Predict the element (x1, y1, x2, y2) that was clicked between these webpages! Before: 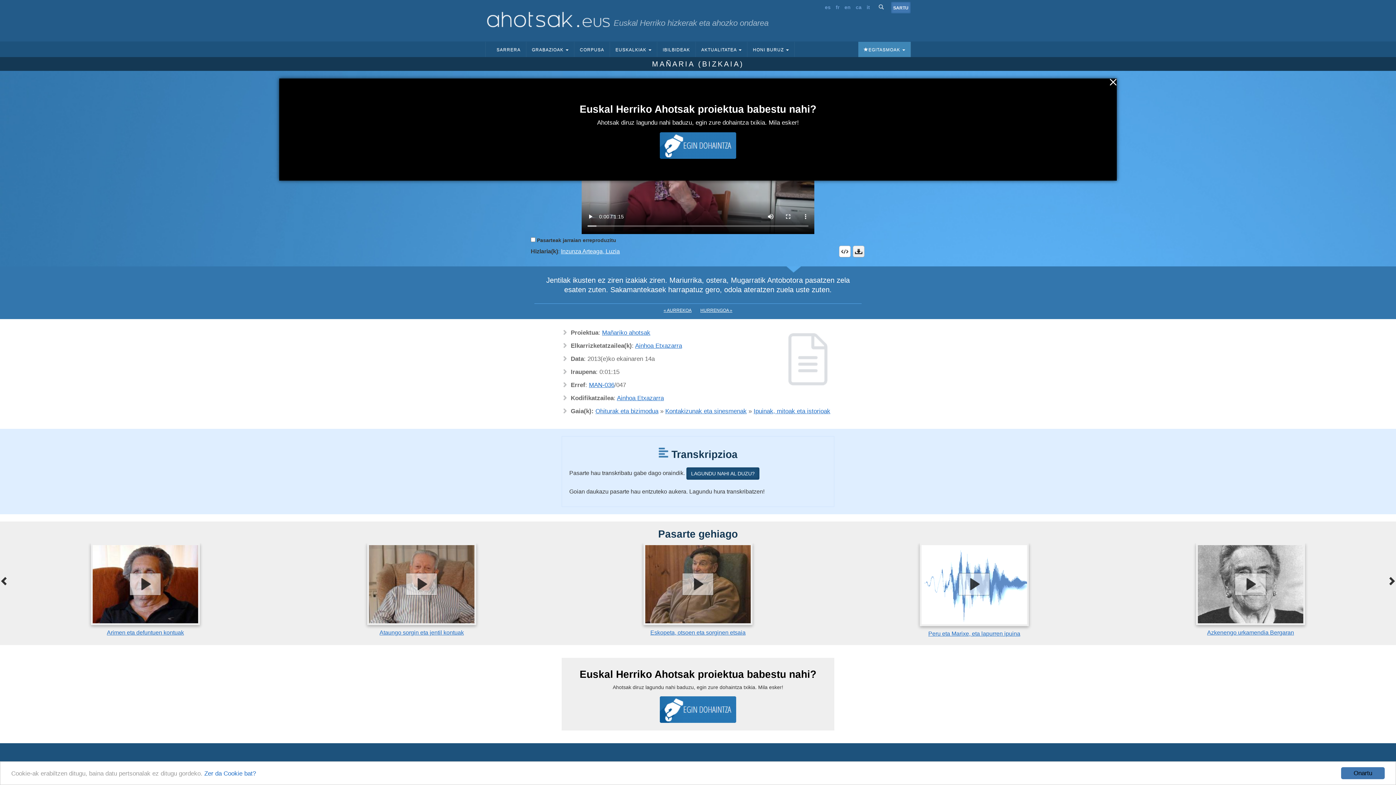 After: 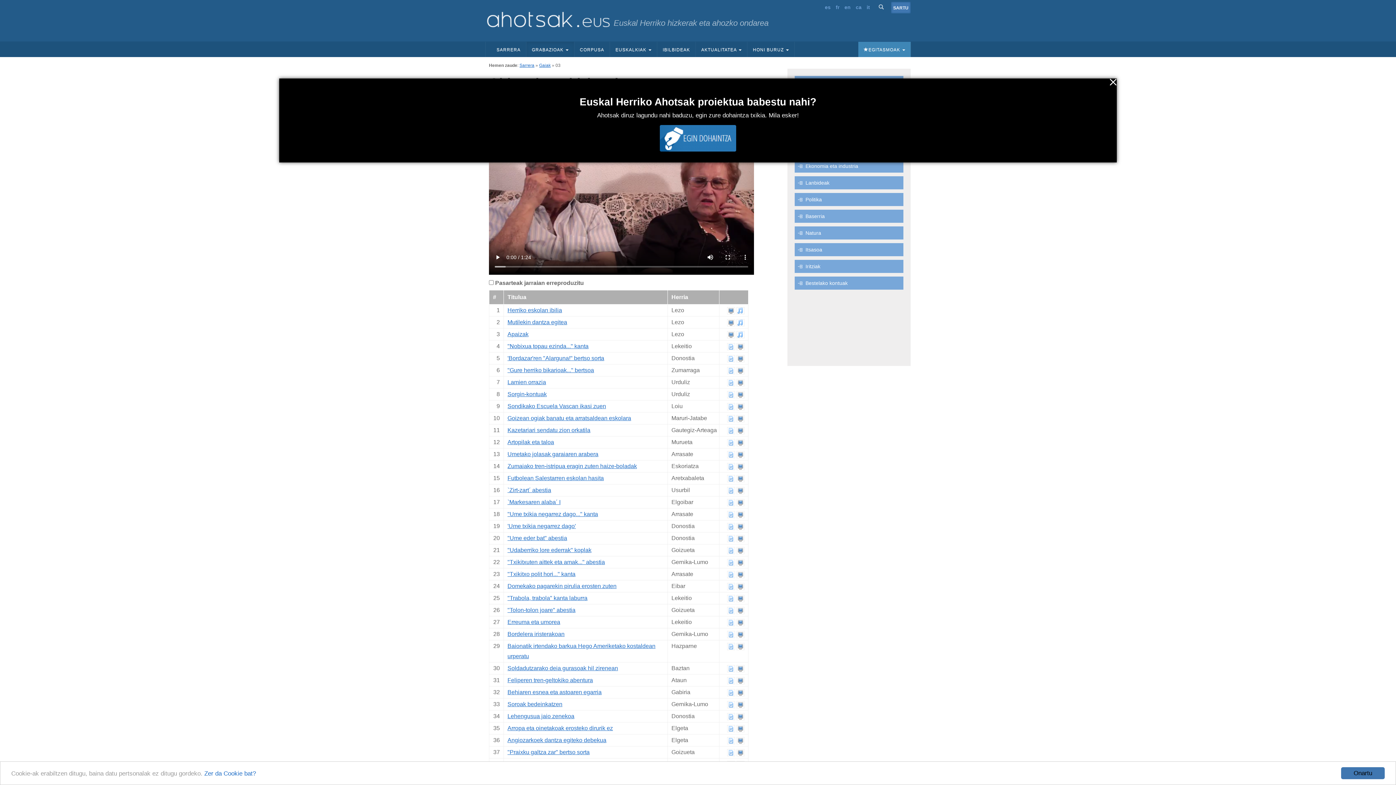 Action: bbox: (595, 408, 658, 414) label: Ohiturak eta bizimodua